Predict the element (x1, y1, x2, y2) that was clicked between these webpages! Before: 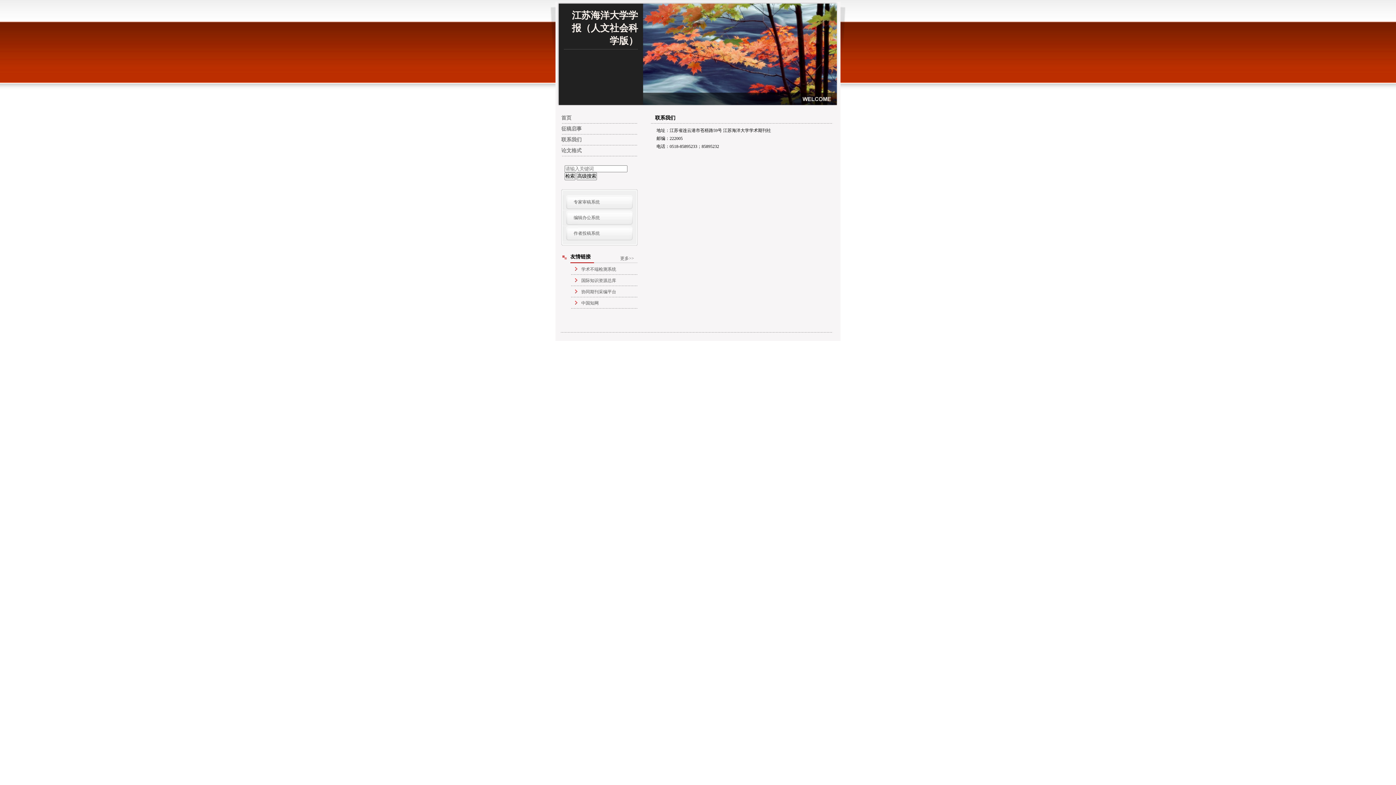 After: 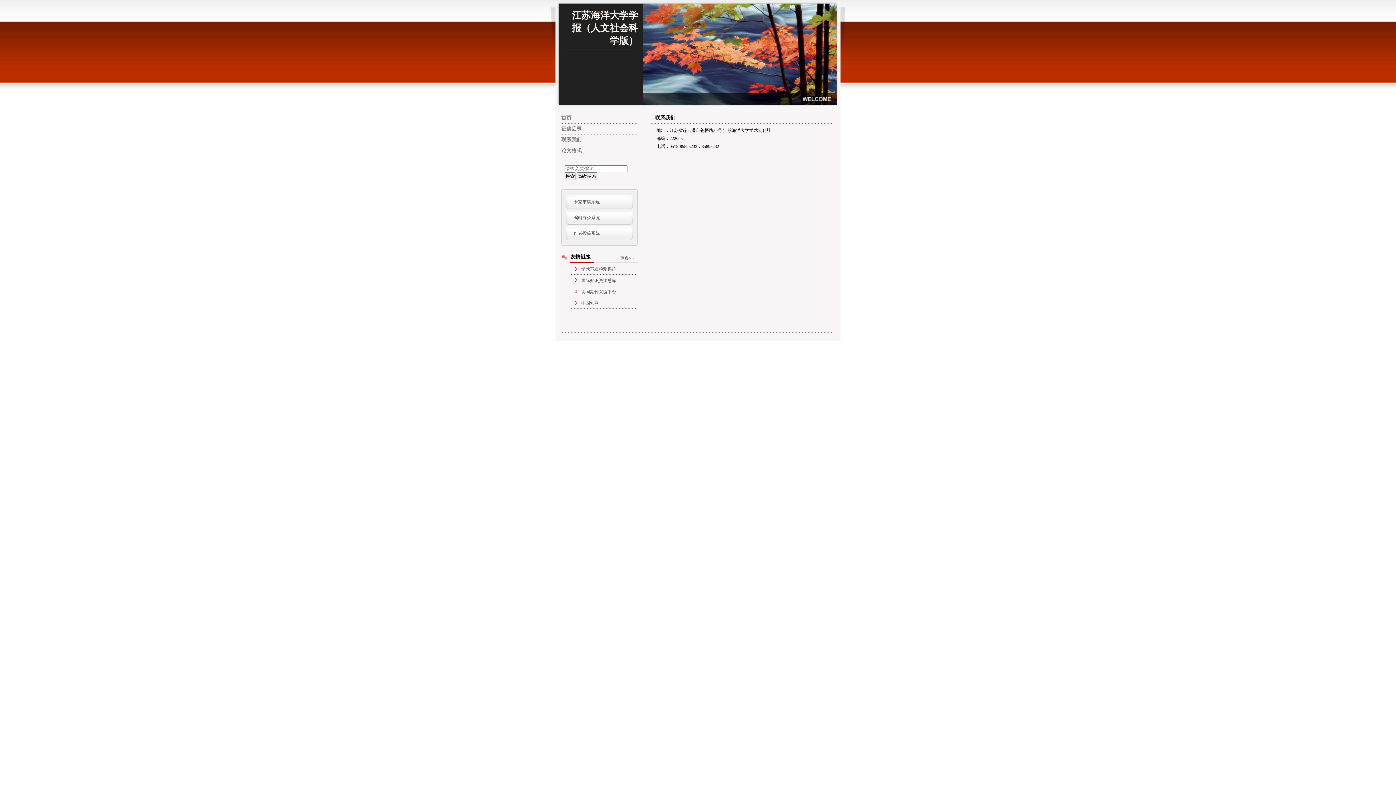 Action: label: 协同期刊采编平台 bbox: (570, 286, 637, 297)